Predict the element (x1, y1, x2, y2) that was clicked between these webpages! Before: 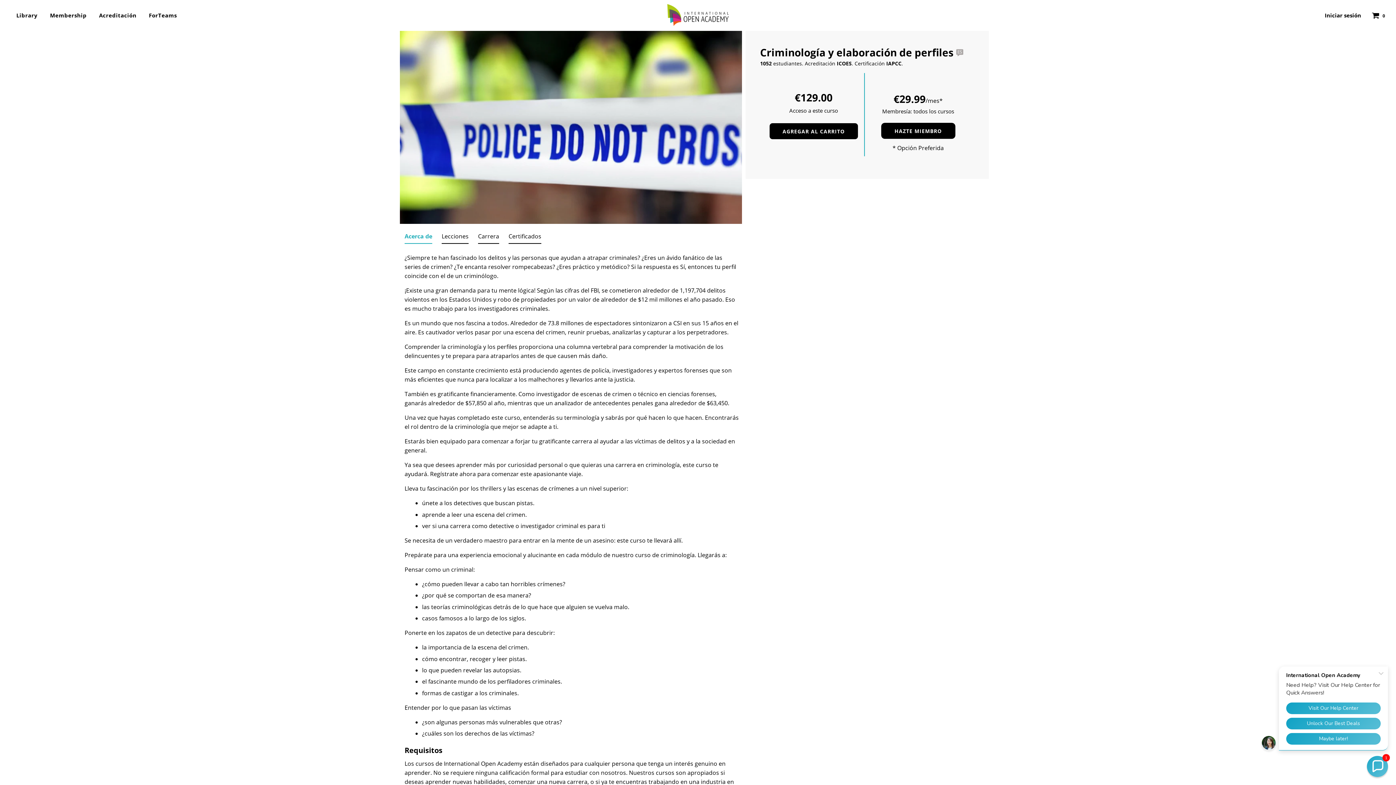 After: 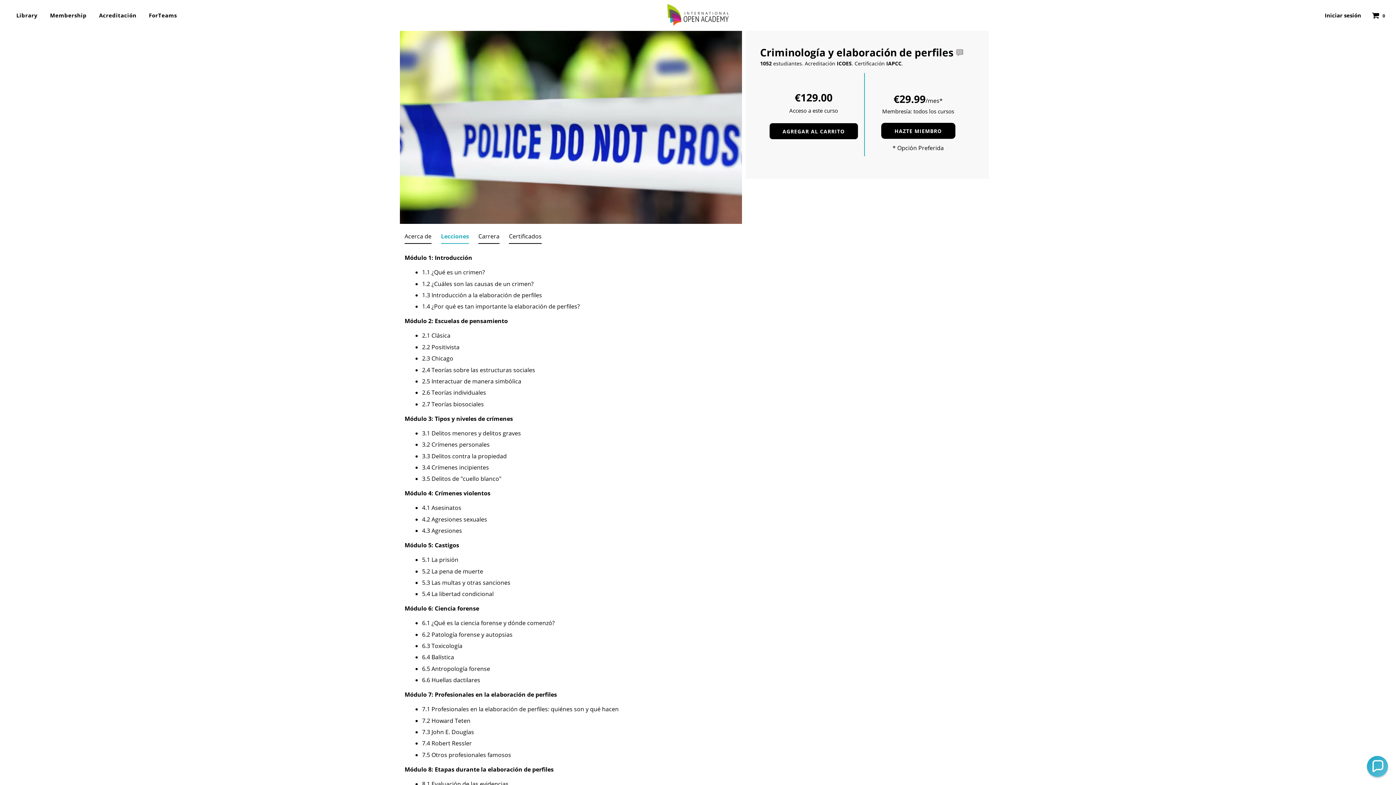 Action: bbox: (441, 232, 468, 244) label: Lecciones